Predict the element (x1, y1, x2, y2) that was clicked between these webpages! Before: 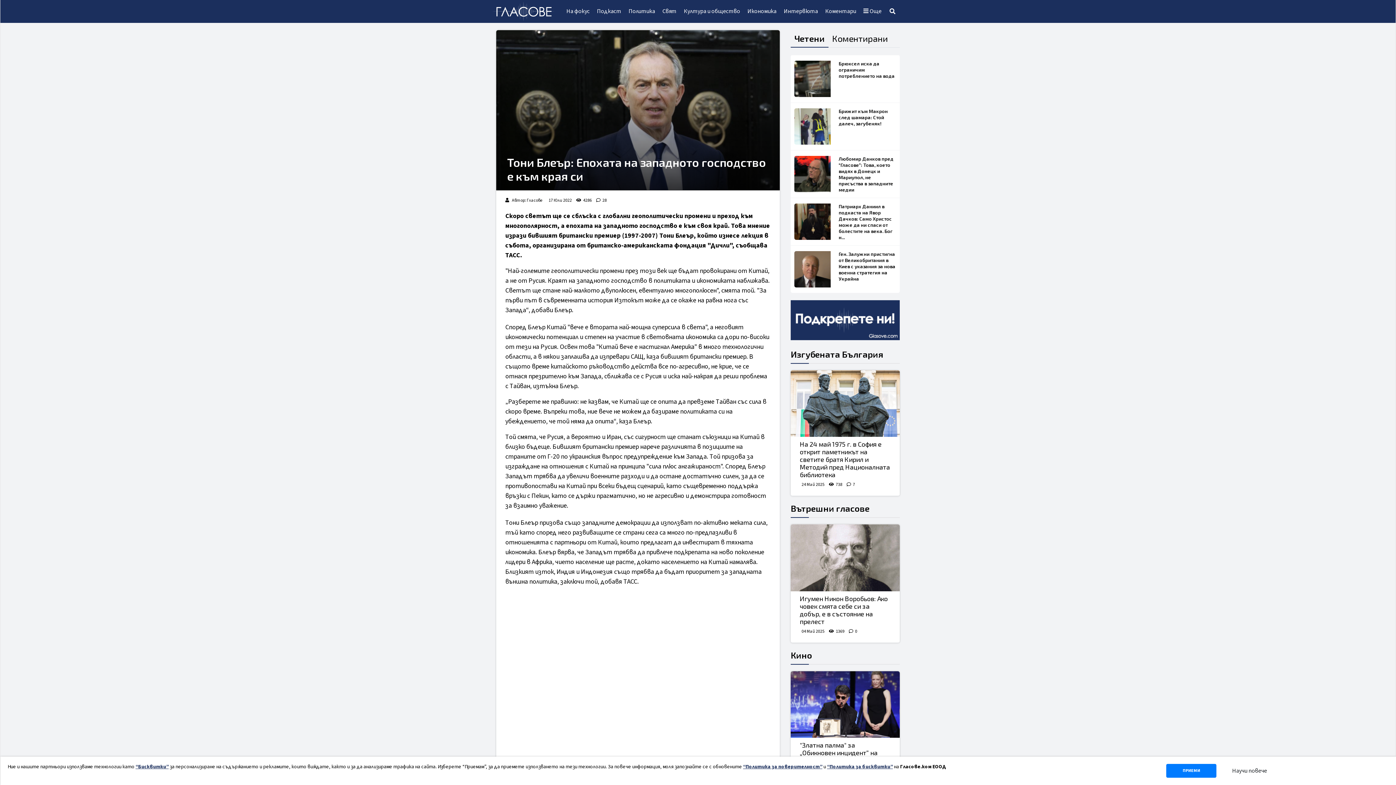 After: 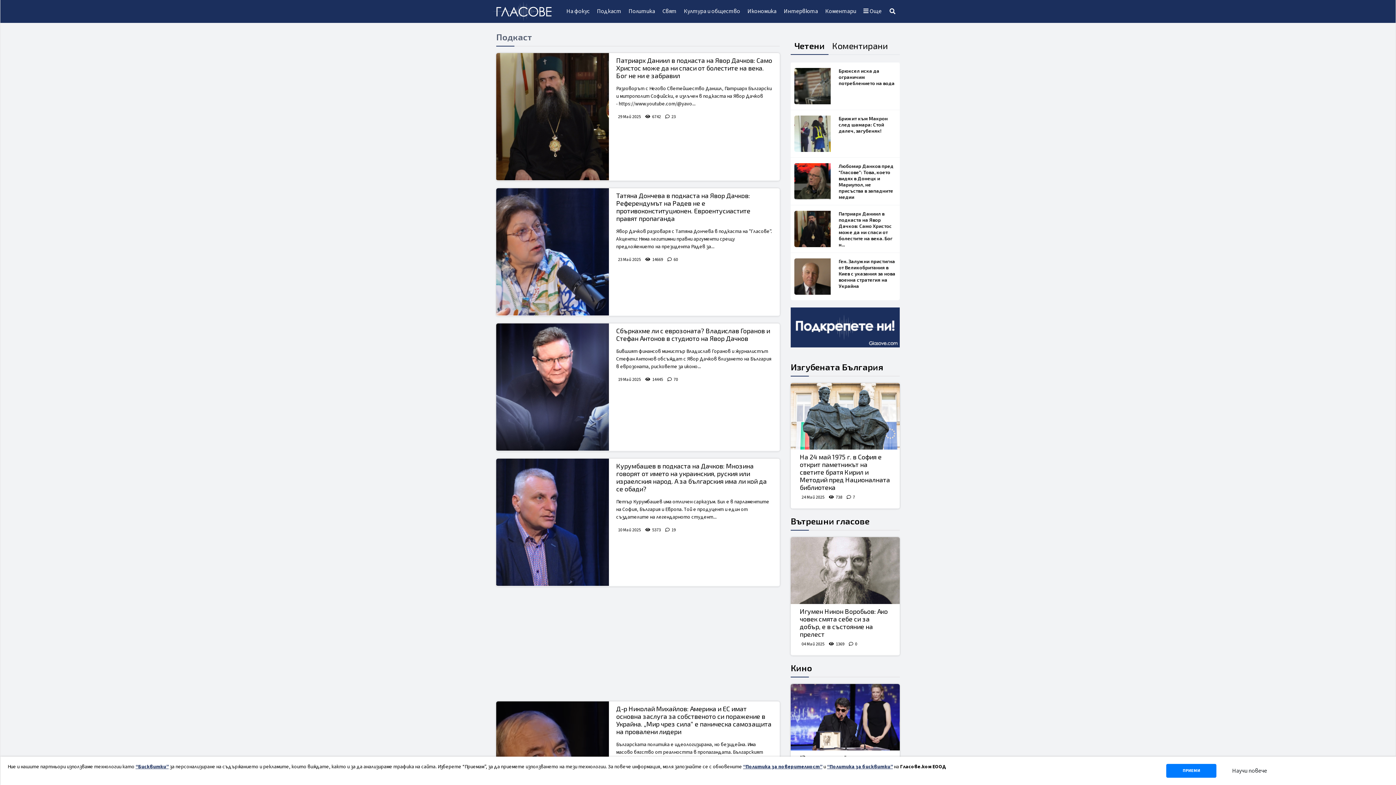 Action: label: Подкаст bbox: (593, 1, 625, 21)